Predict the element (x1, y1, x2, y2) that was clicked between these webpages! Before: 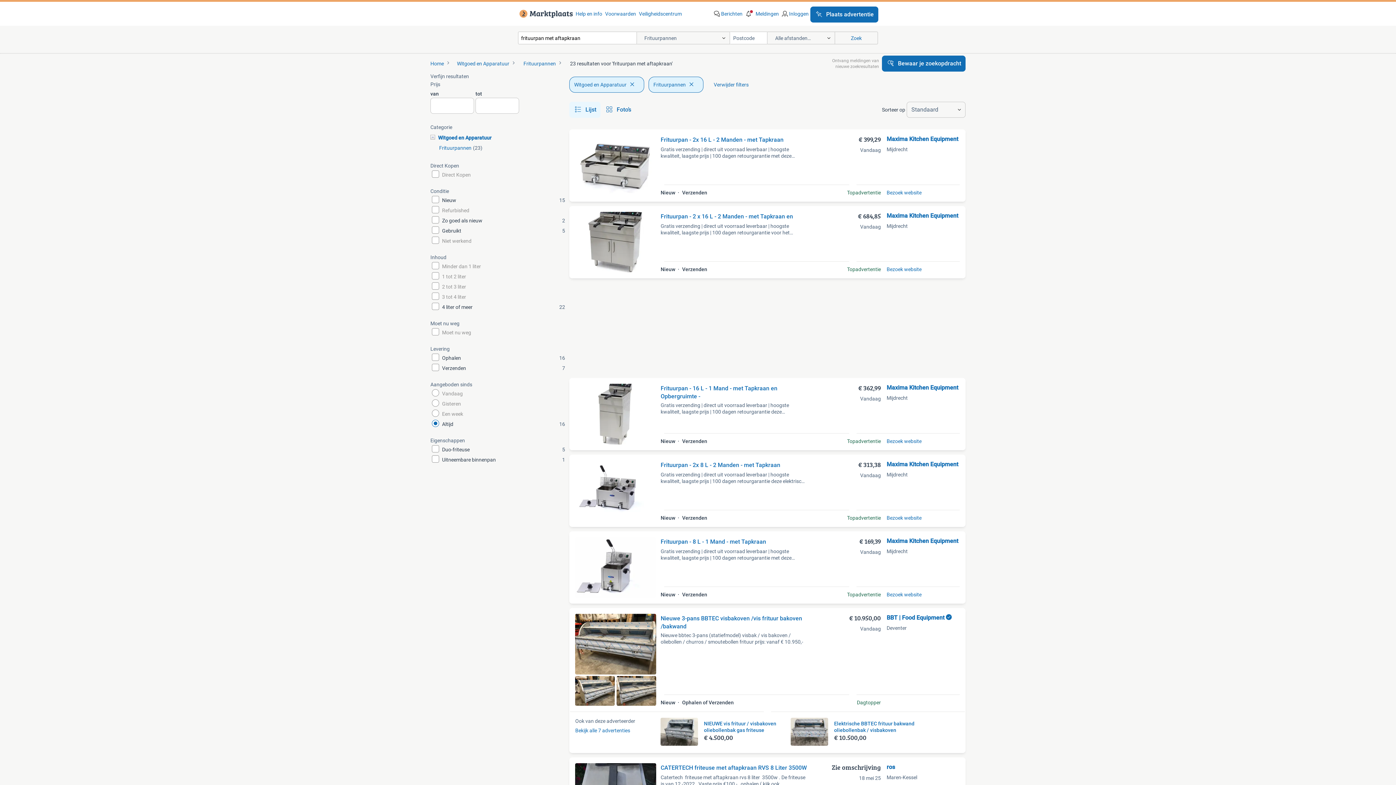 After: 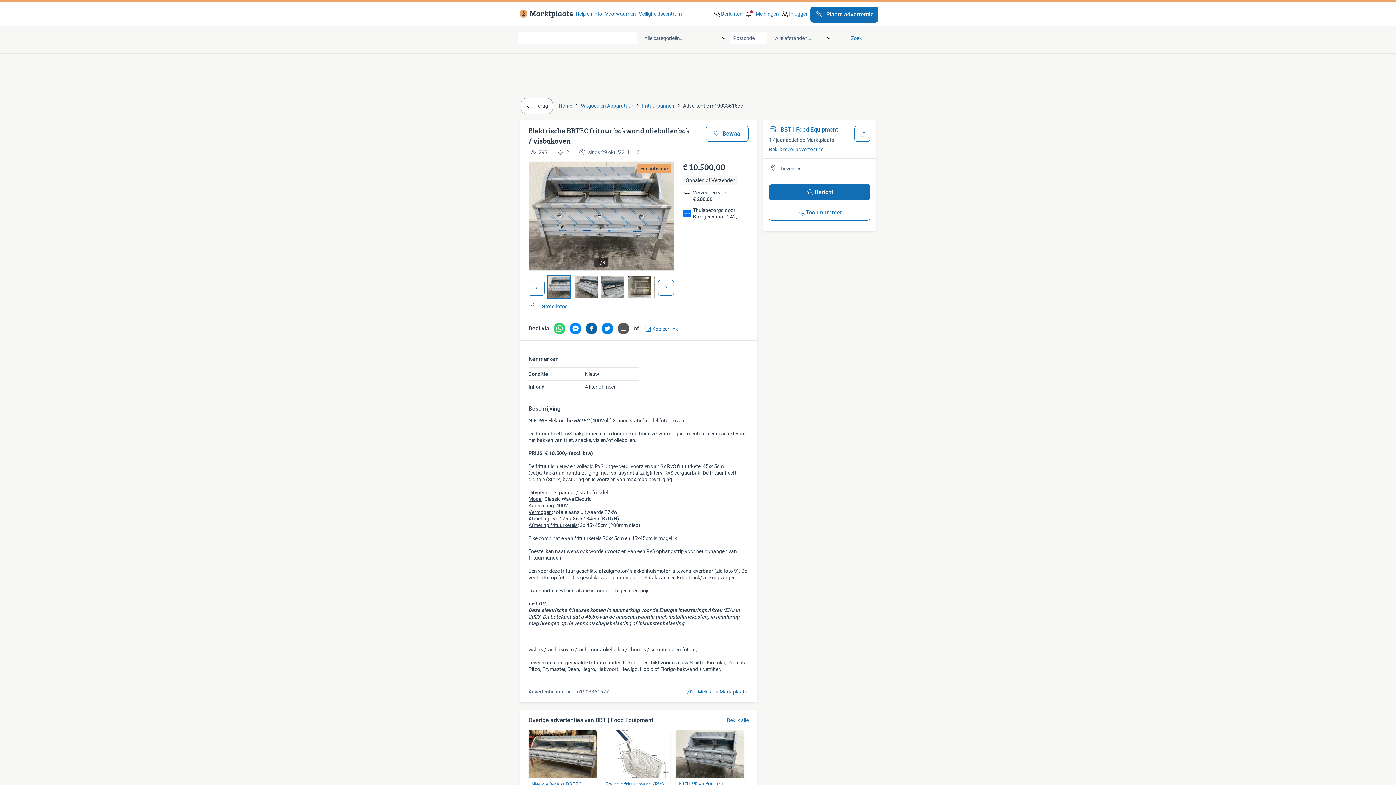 Action: label: Elektrische BBTEC frituur bakwand oliebollenbak / visbakoven
€ 10.500,00 bbox: (791, 718, 921, 747)